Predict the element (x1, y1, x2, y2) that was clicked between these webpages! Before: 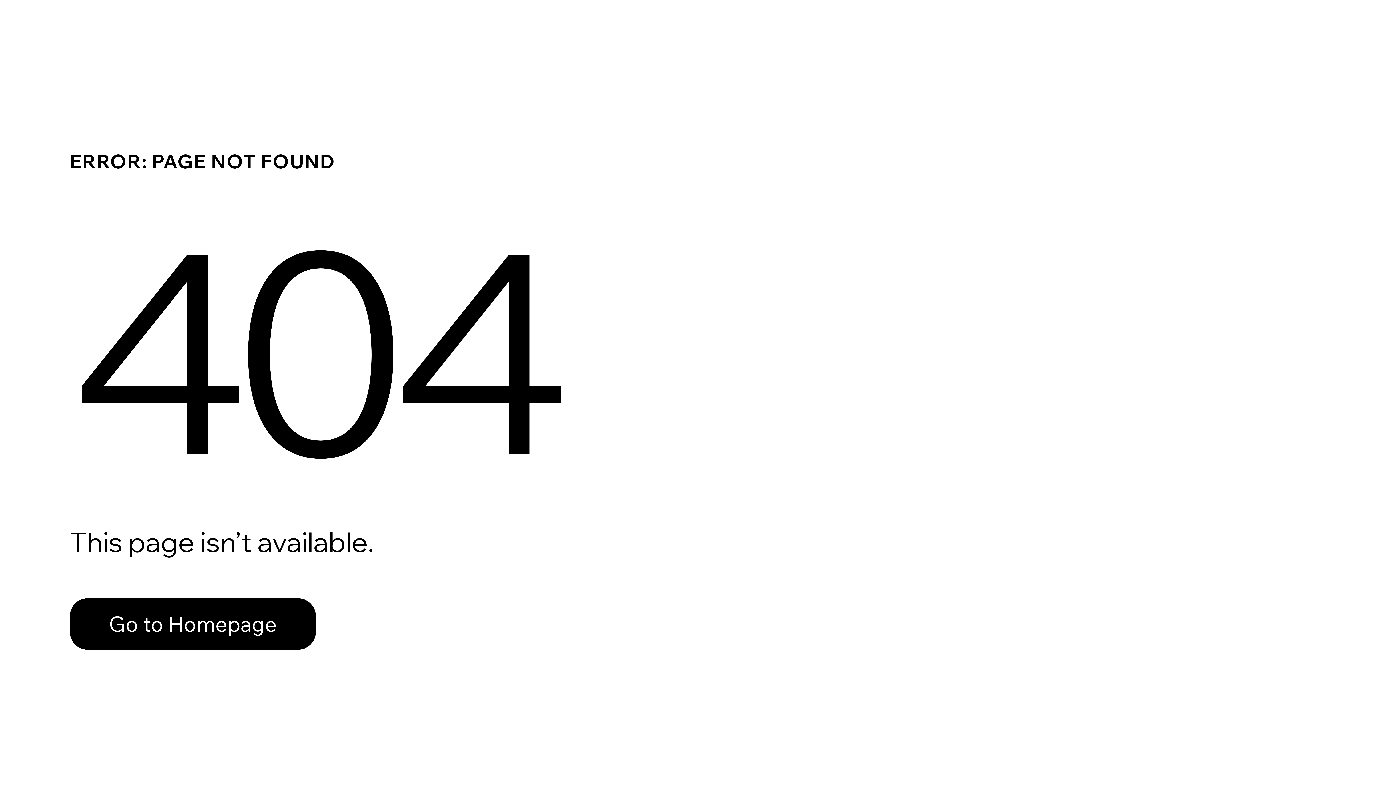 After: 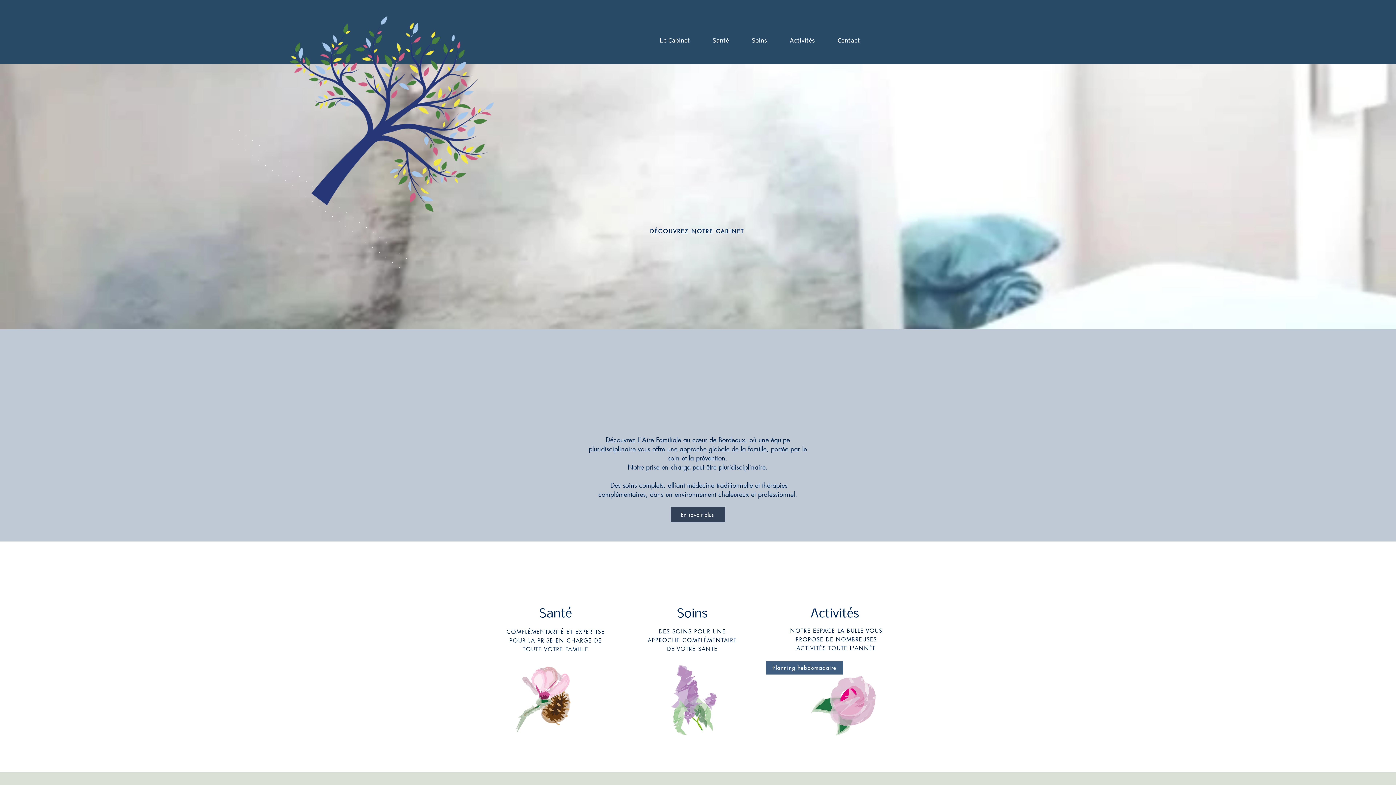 Action: label: Go to Homepage bbox: (69, 582, 768, 659)